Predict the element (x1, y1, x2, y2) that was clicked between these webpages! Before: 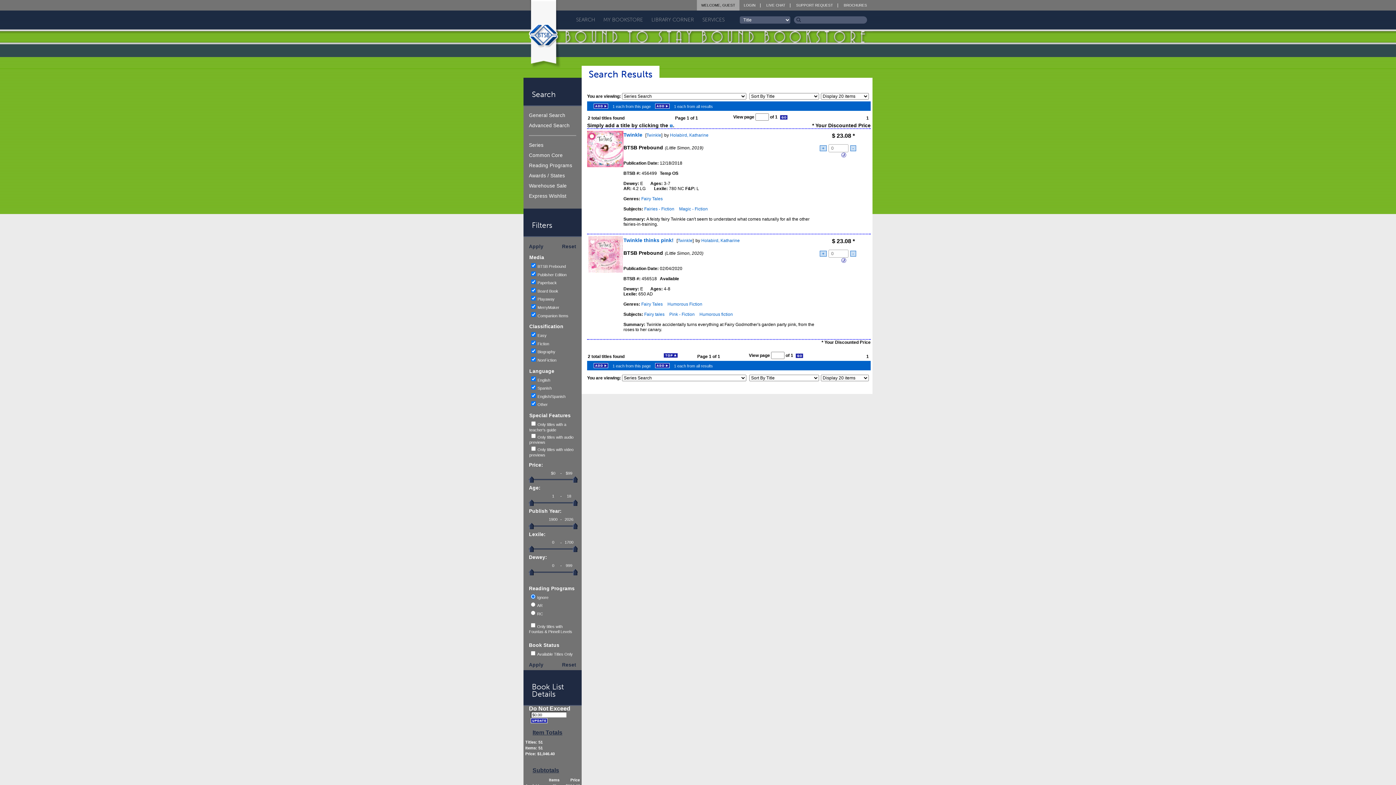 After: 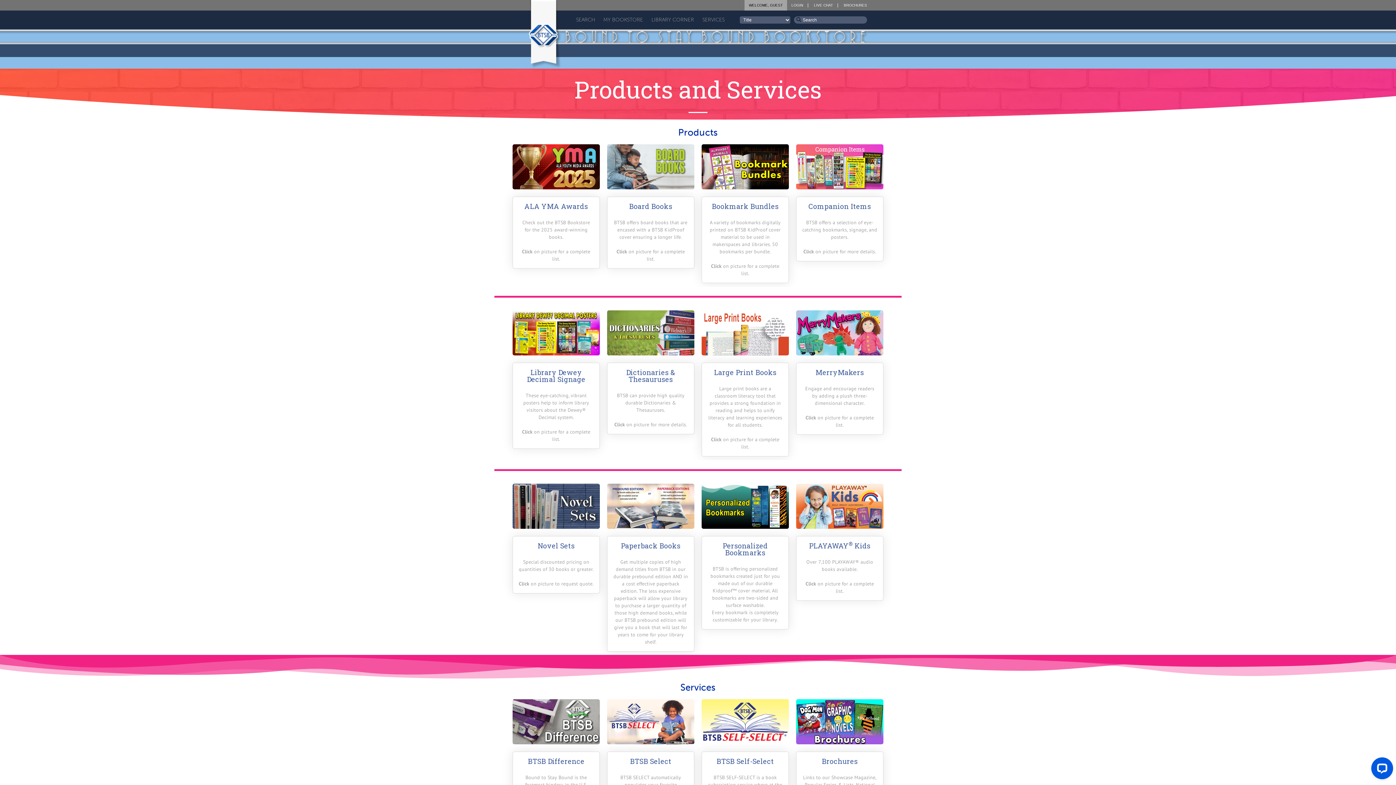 Action: bbox: (699, 10, 728, 29) label: SERVICES